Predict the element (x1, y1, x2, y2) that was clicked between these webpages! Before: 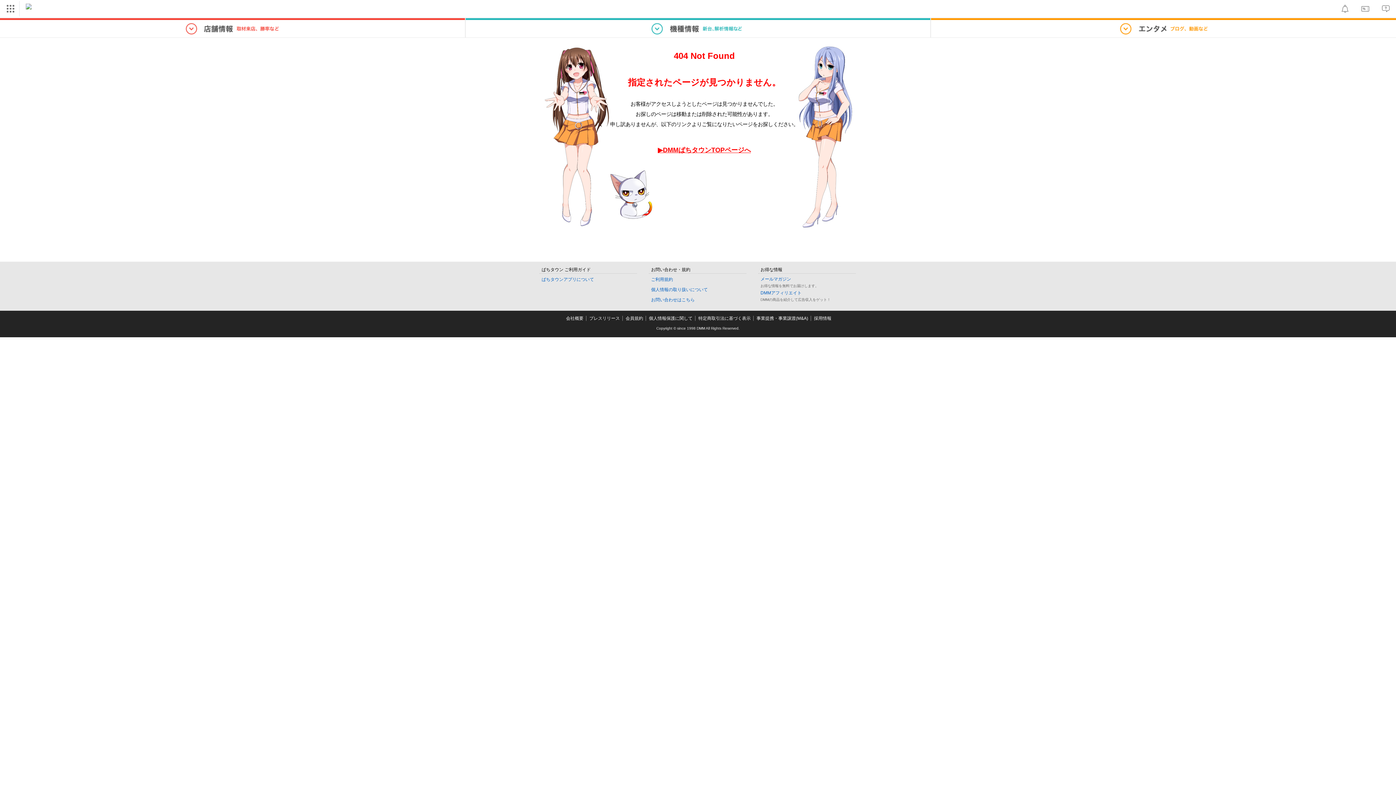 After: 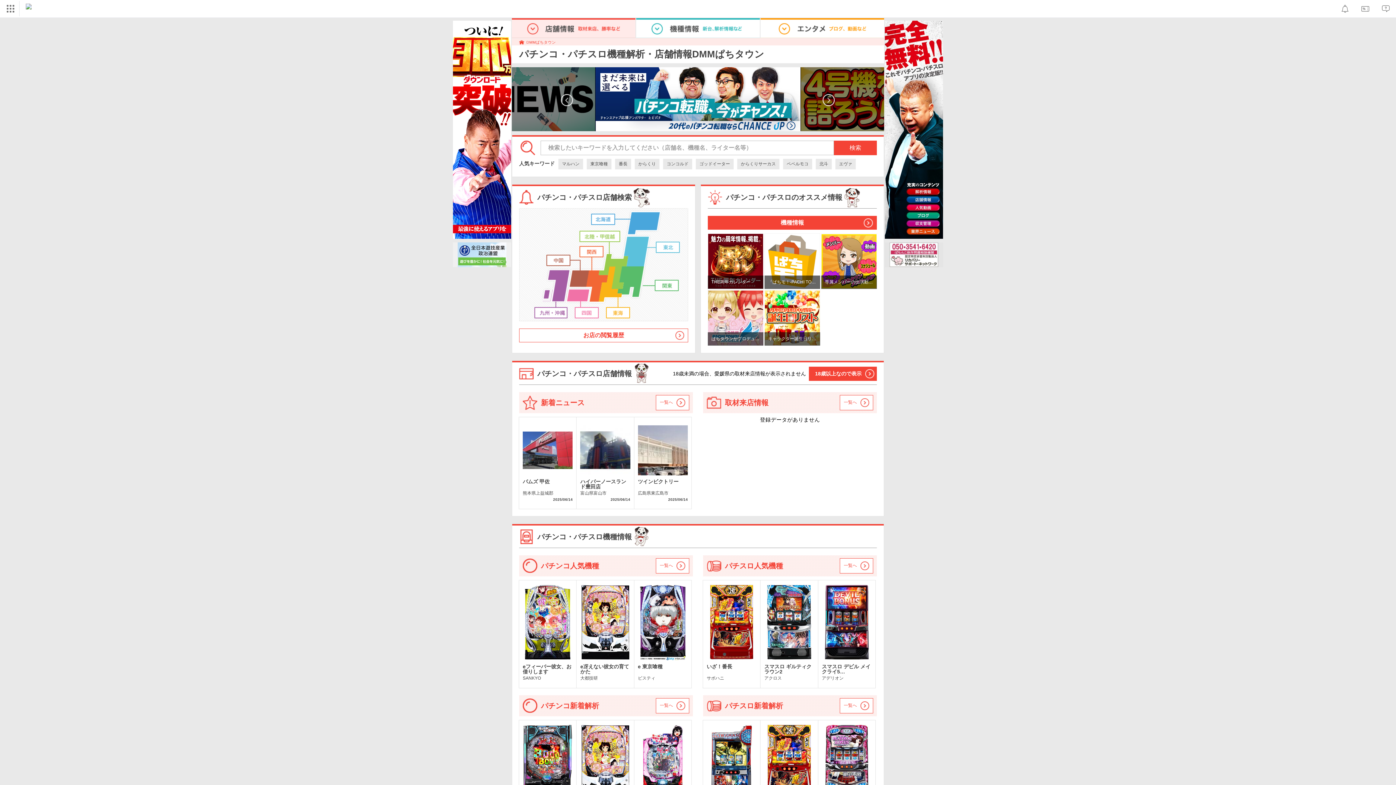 Action: bbox: (20, 0, 31, 17)